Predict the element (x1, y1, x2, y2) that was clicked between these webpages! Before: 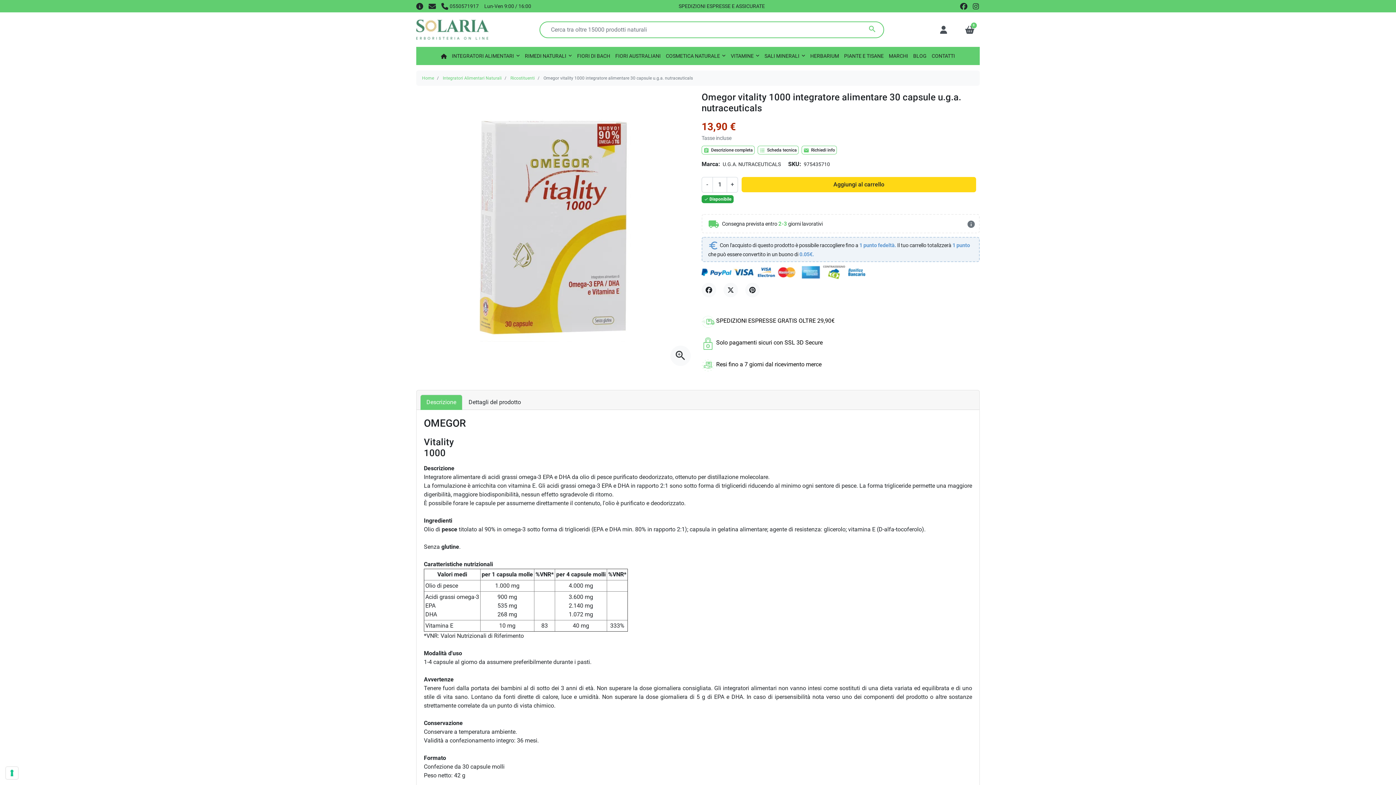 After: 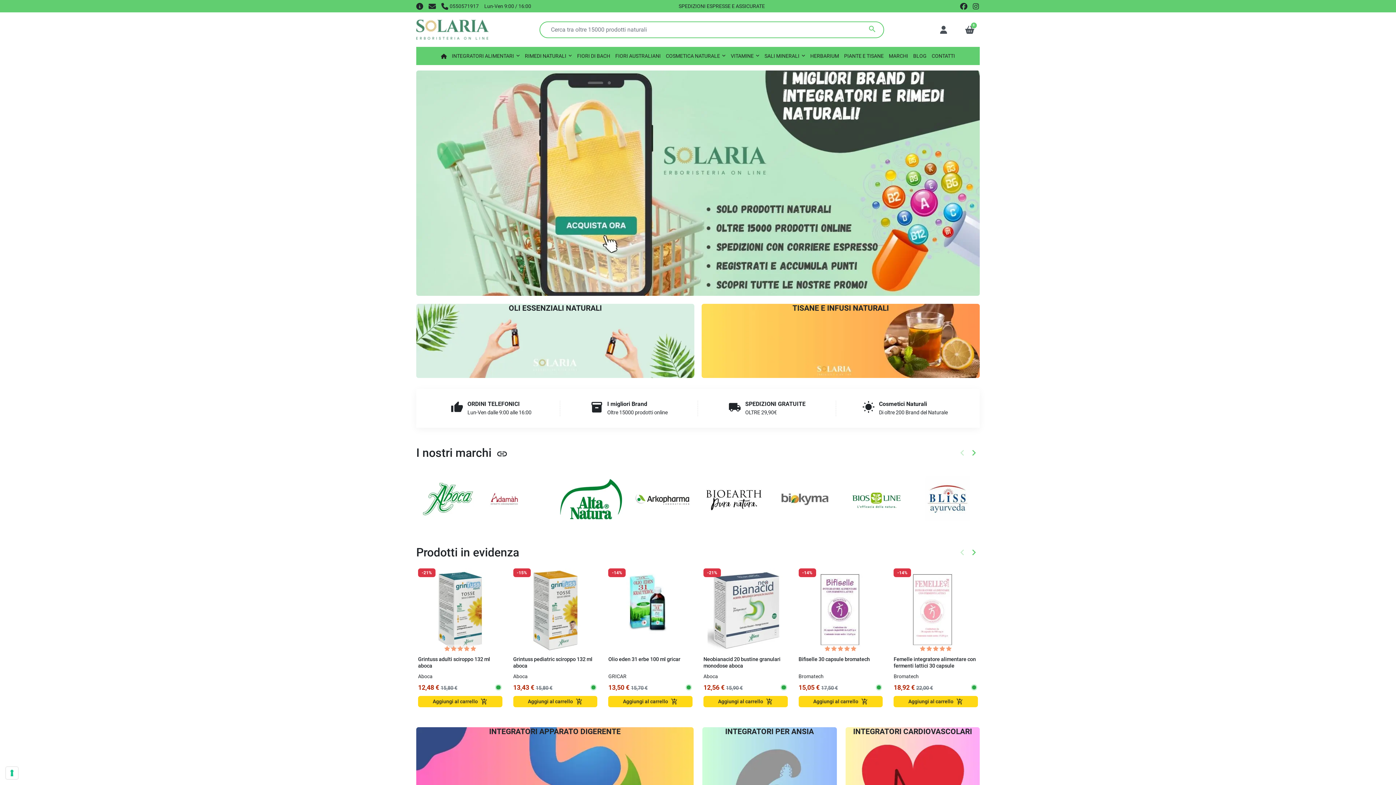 Action: label: Home bbox: (422, 75, 434, 80)